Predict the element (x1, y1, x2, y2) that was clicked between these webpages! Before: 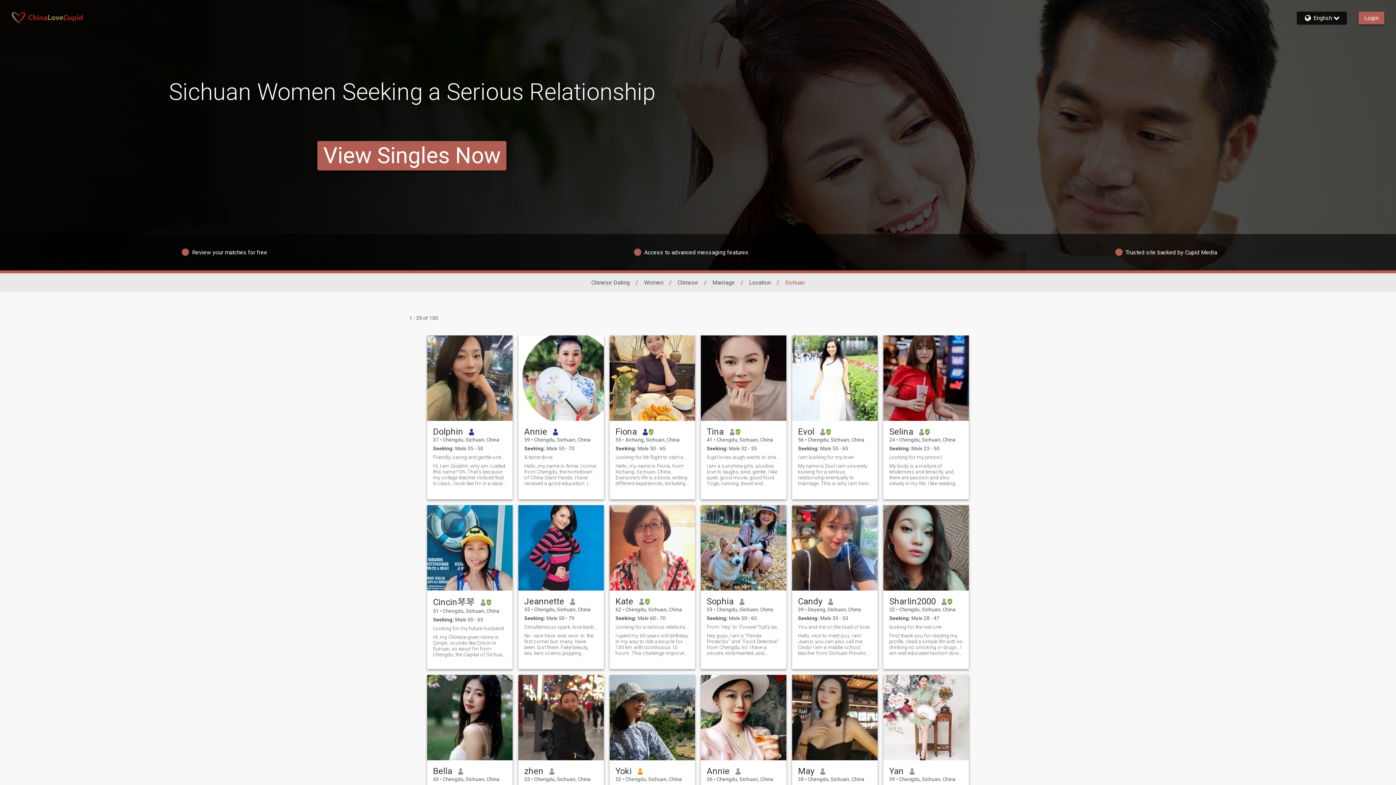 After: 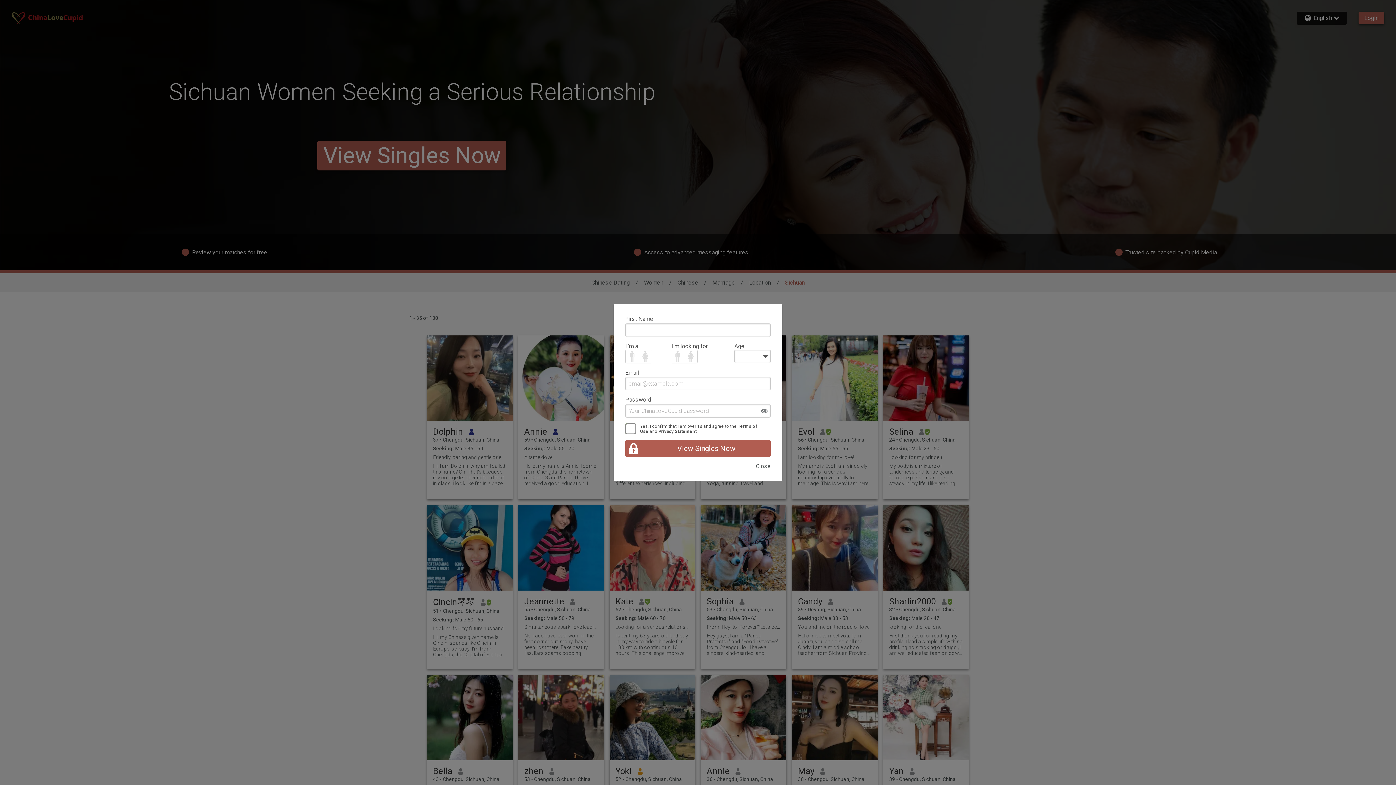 Action: bbox: (524, 596, 564, 606) label: Jeannette